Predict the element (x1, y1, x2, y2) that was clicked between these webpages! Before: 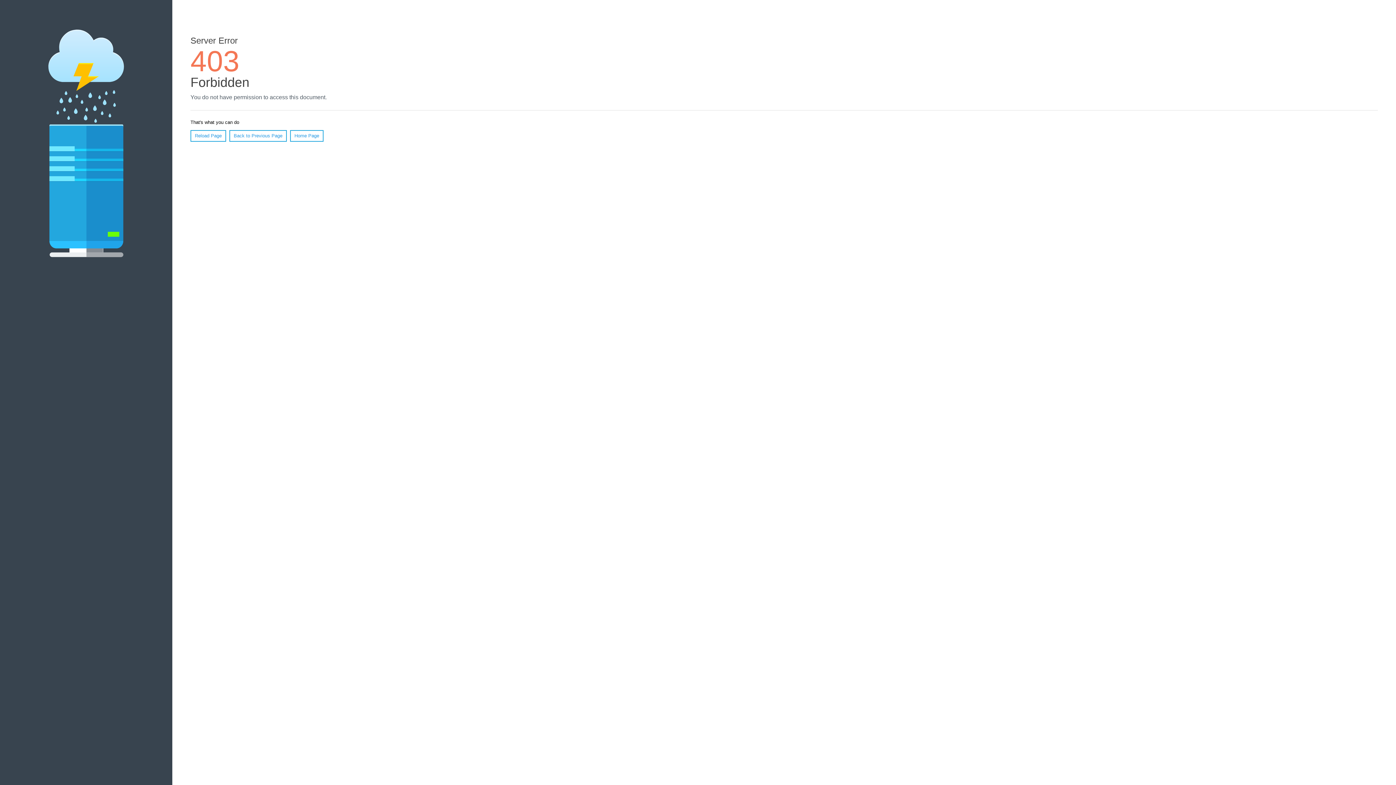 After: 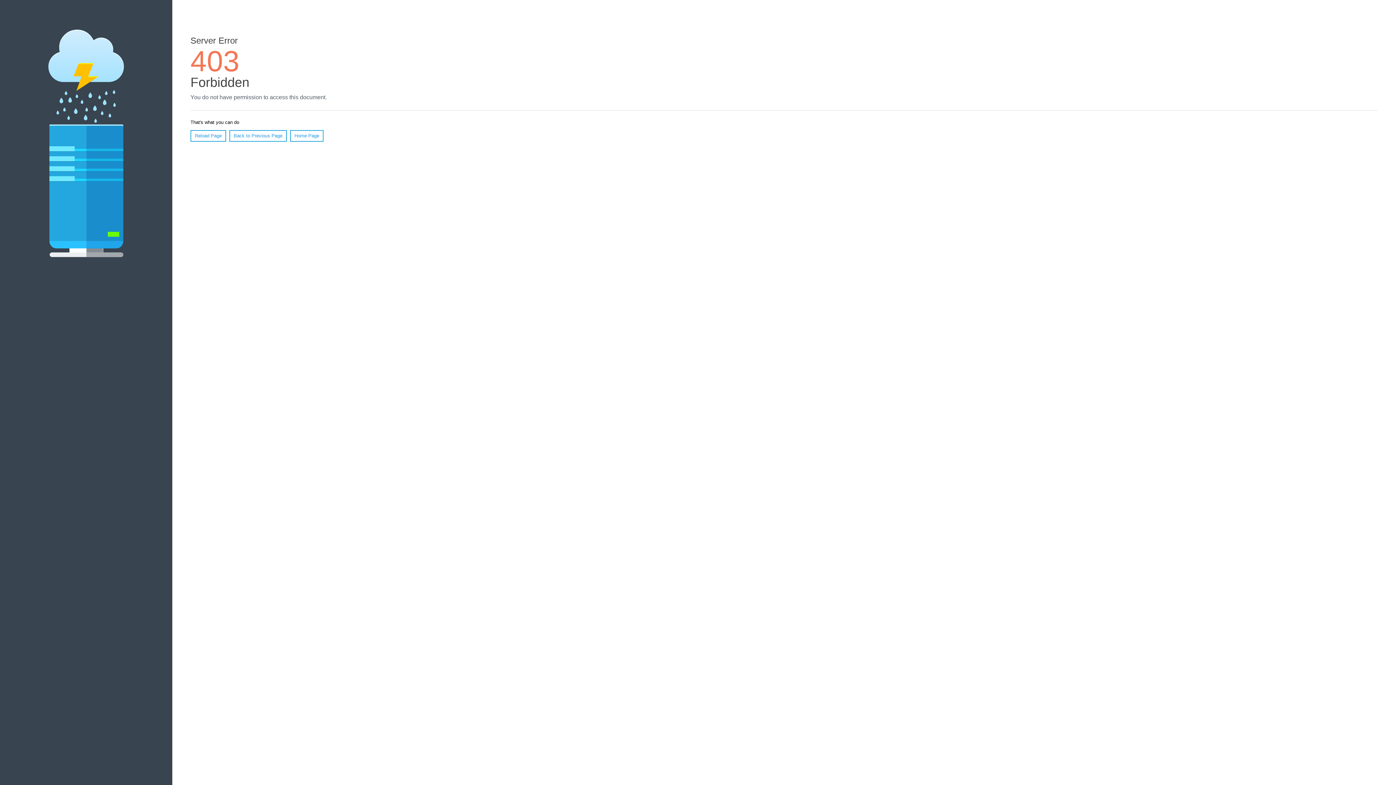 Action: bbox: (190, 130, 226, 141) label: Reload Page